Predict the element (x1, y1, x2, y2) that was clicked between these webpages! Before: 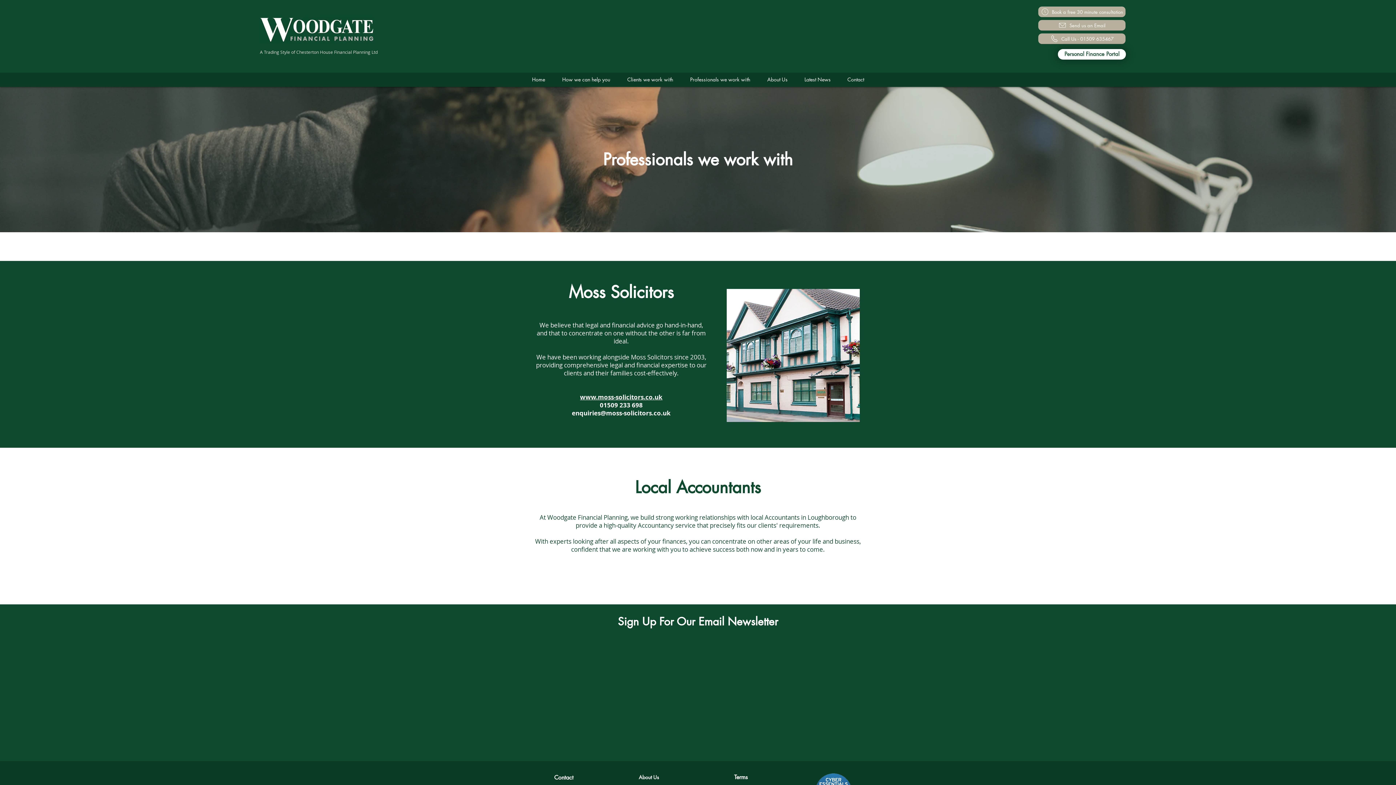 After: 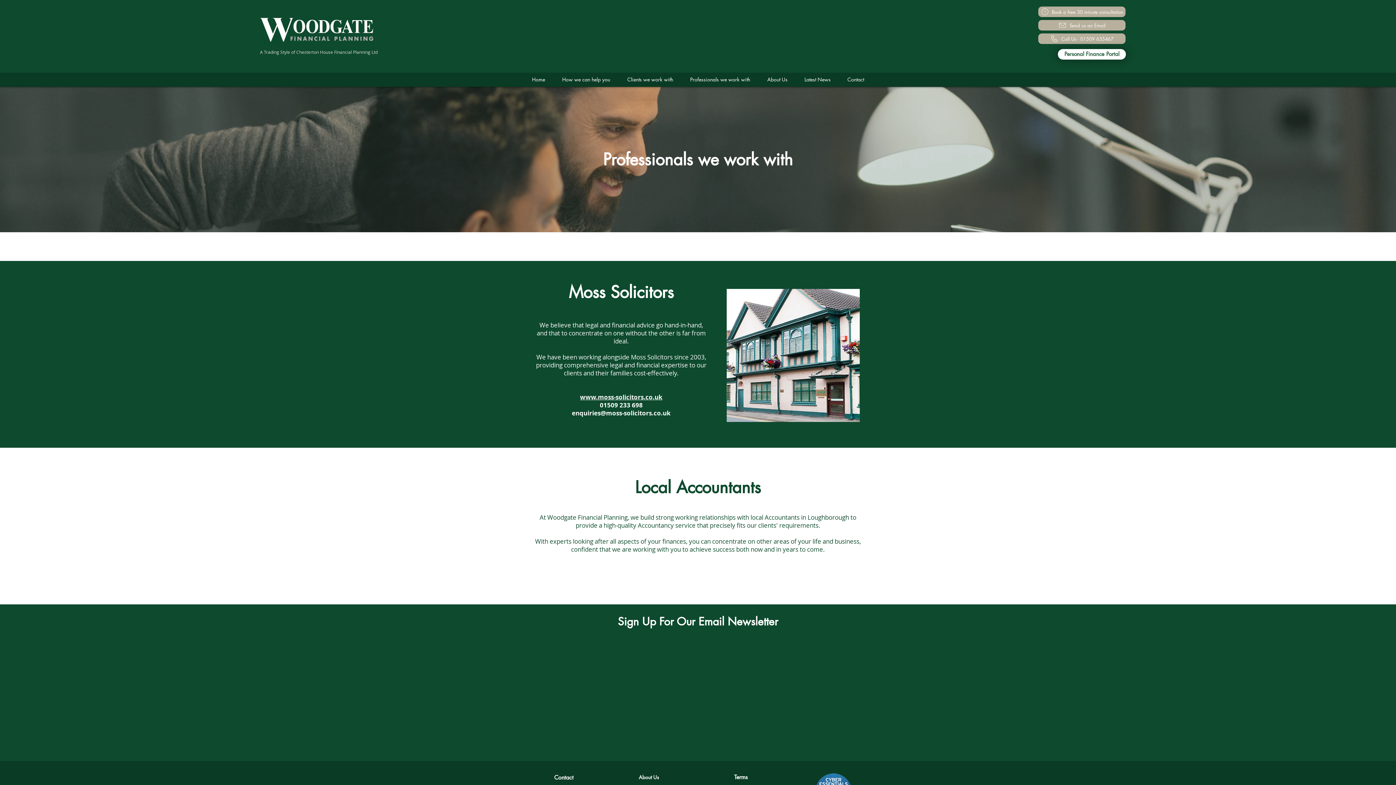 Action: label: enquiries@moss-solicitors.co.uk bbox: (572, 409, 670, 417)